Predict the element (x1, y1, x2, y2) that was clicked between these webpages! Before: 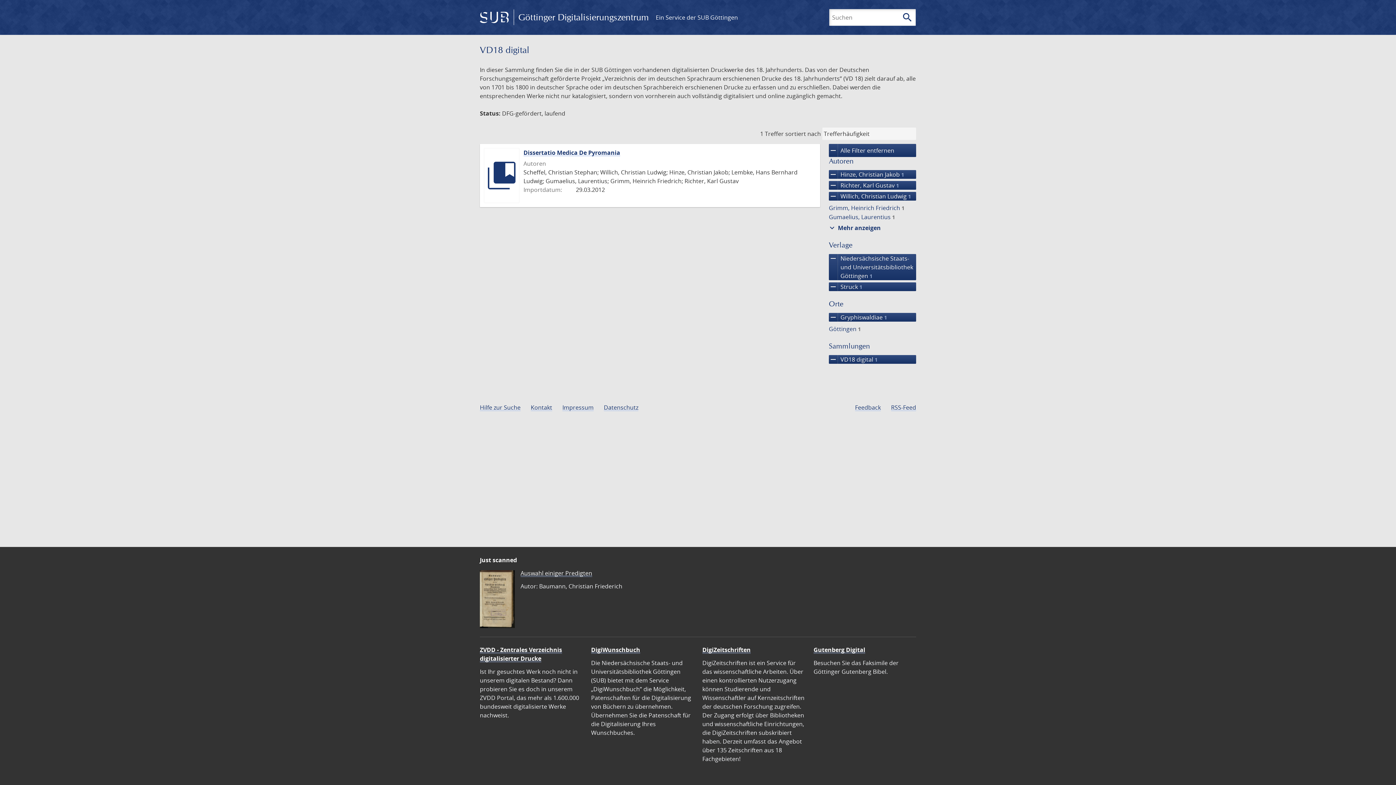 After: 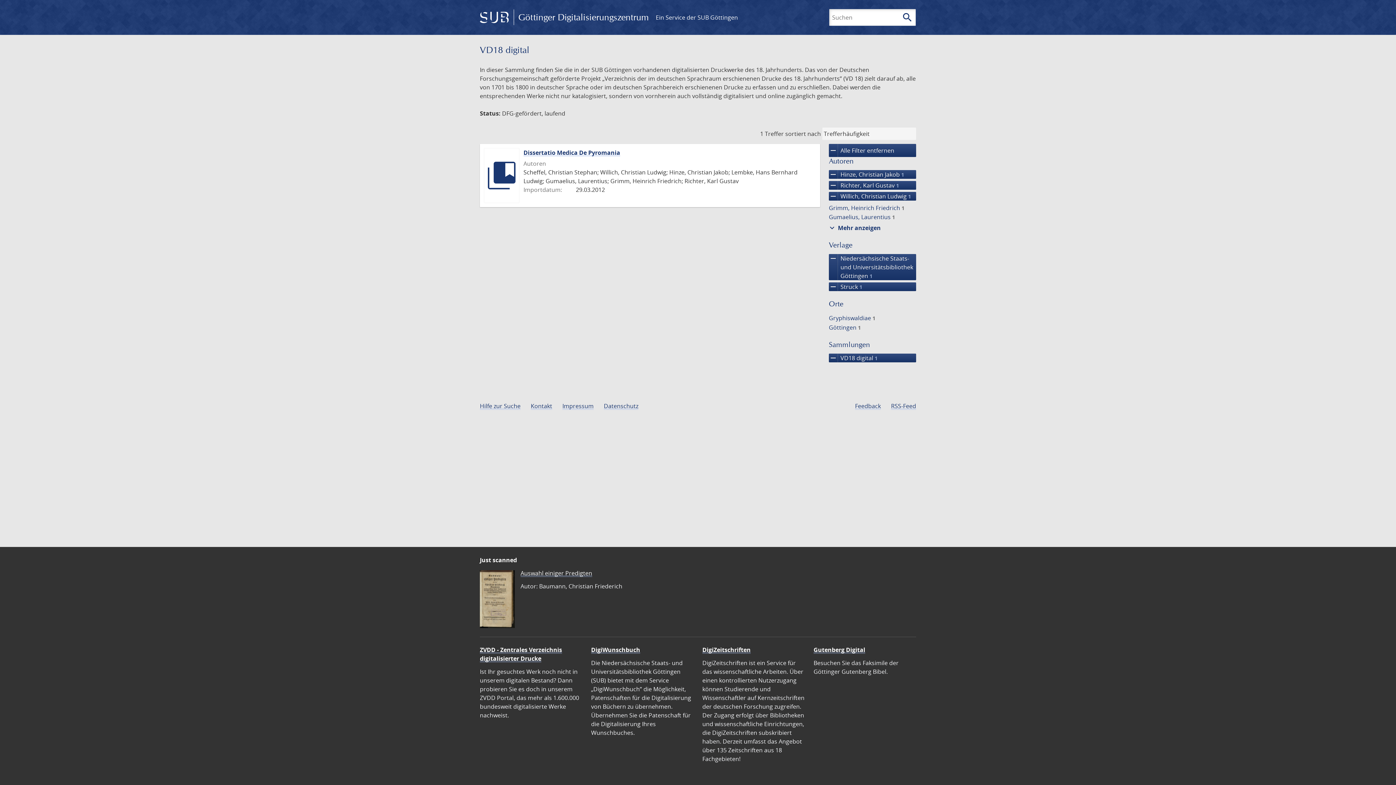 Action: bbox: (829, 313, 916, 321) label: remove
Gryphiswaldiae 1